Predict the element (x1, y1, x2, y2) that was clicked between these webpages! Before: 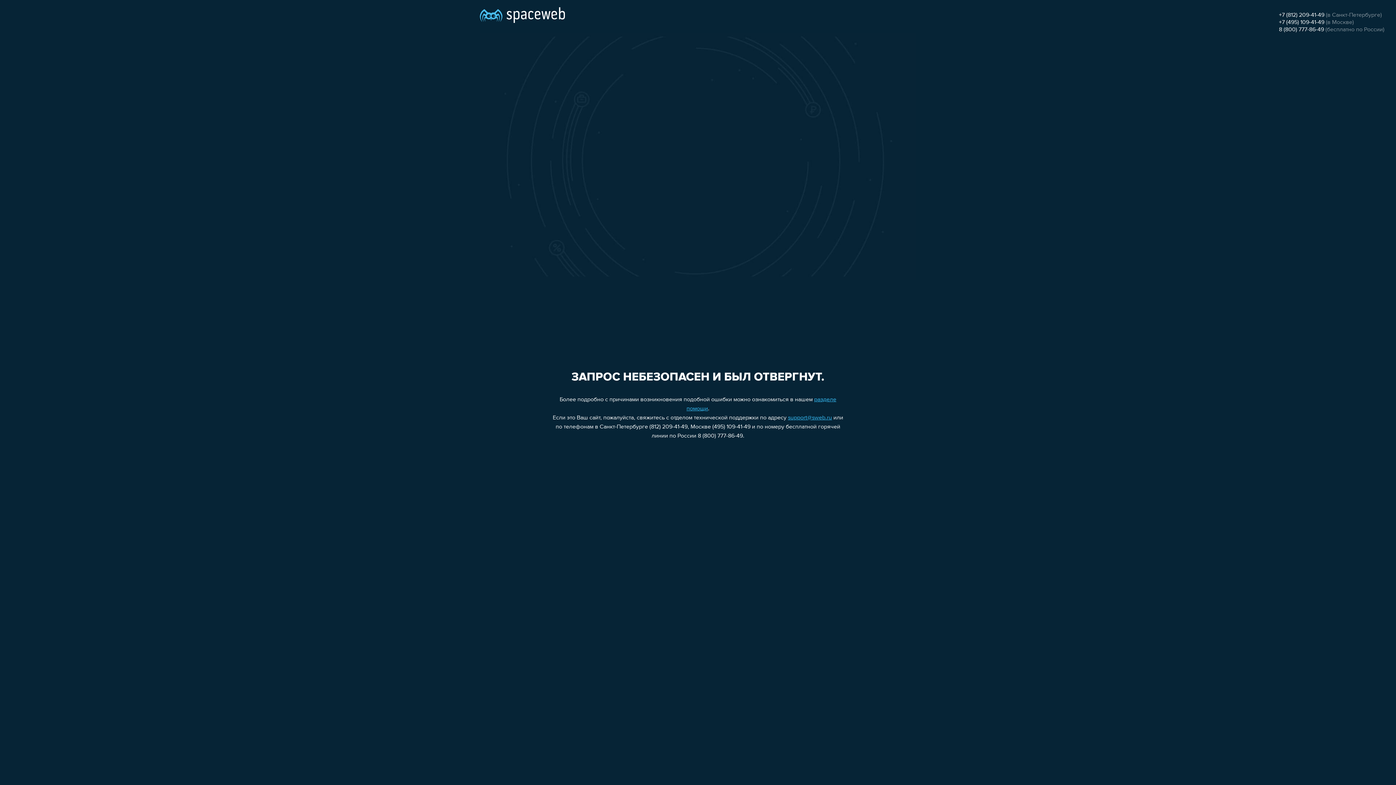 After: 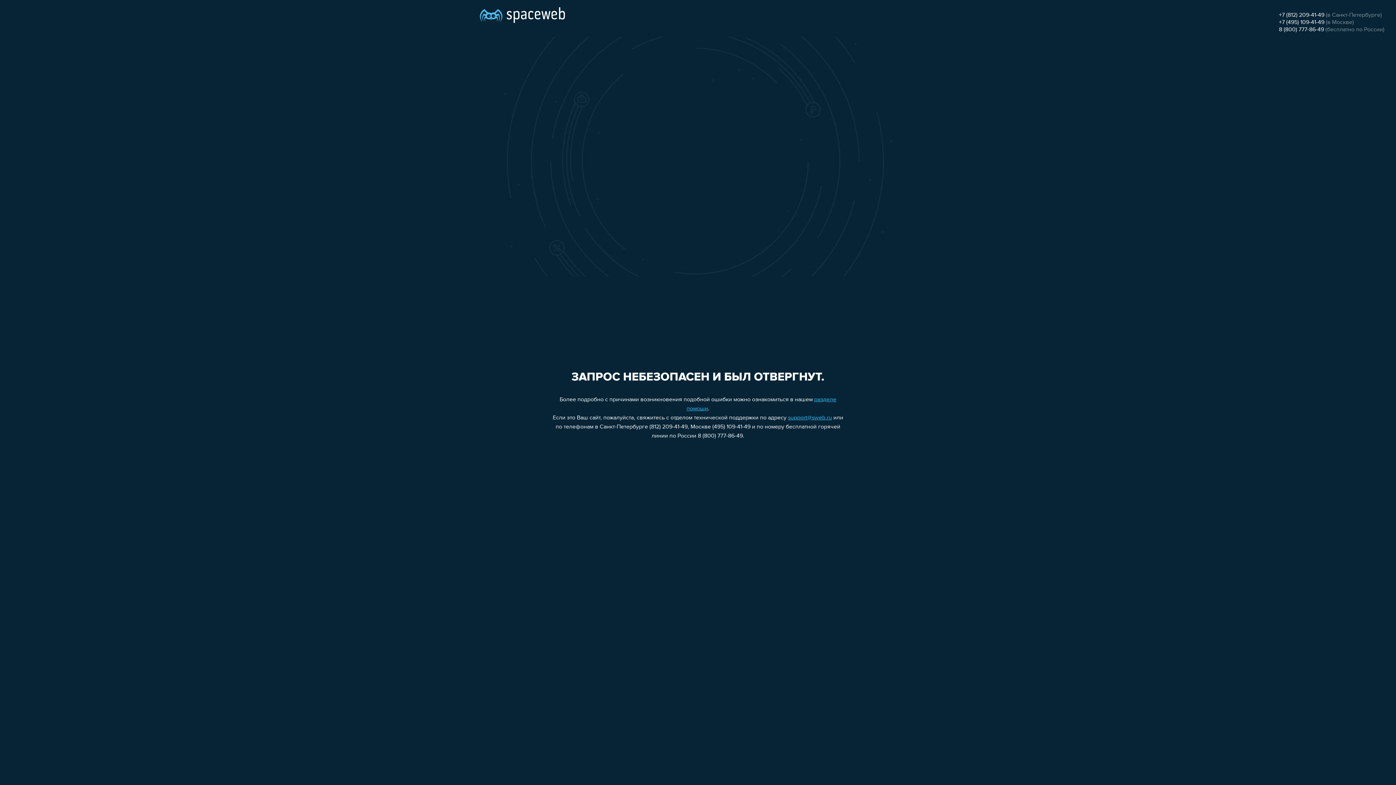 Action: bbox: (1279, 12, 1324, 18) label: +7 (812) 209-41-49